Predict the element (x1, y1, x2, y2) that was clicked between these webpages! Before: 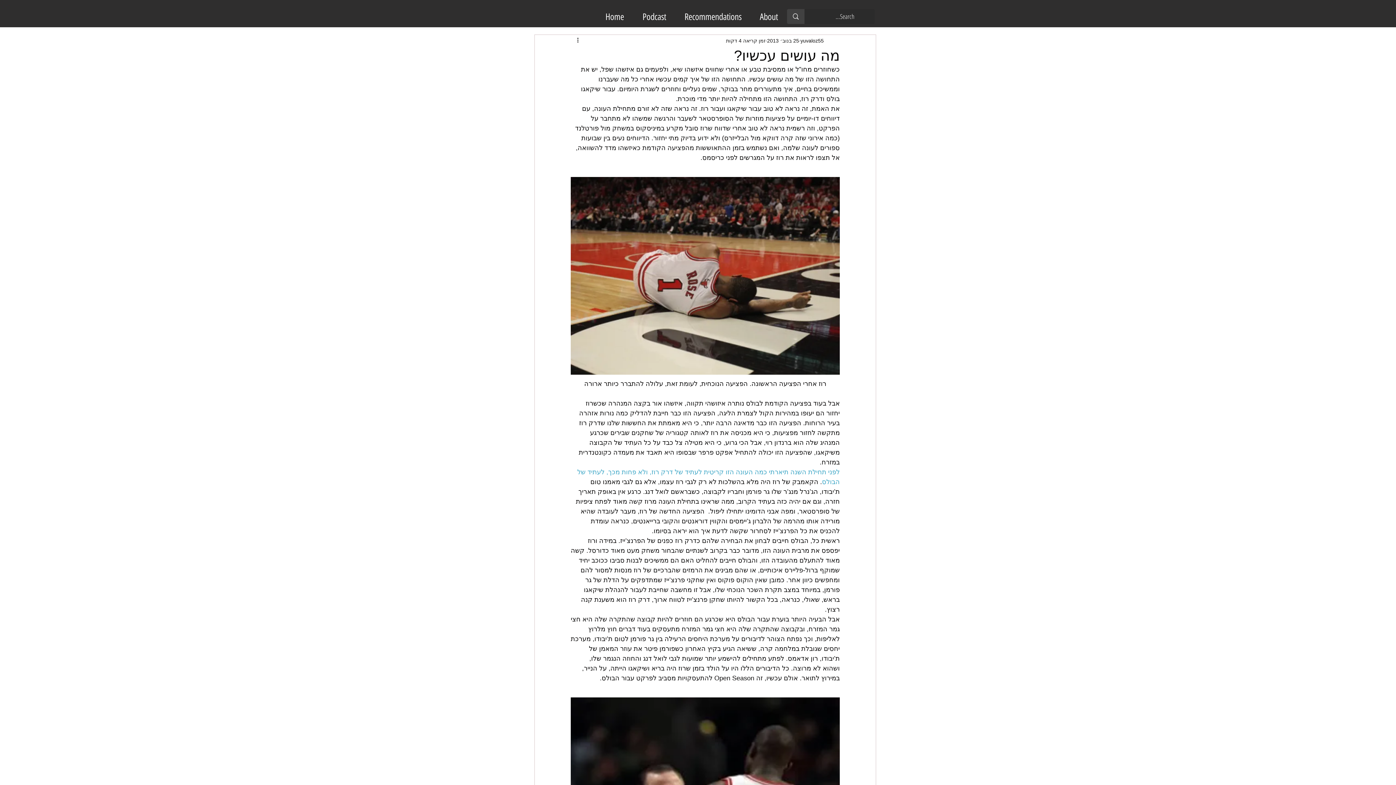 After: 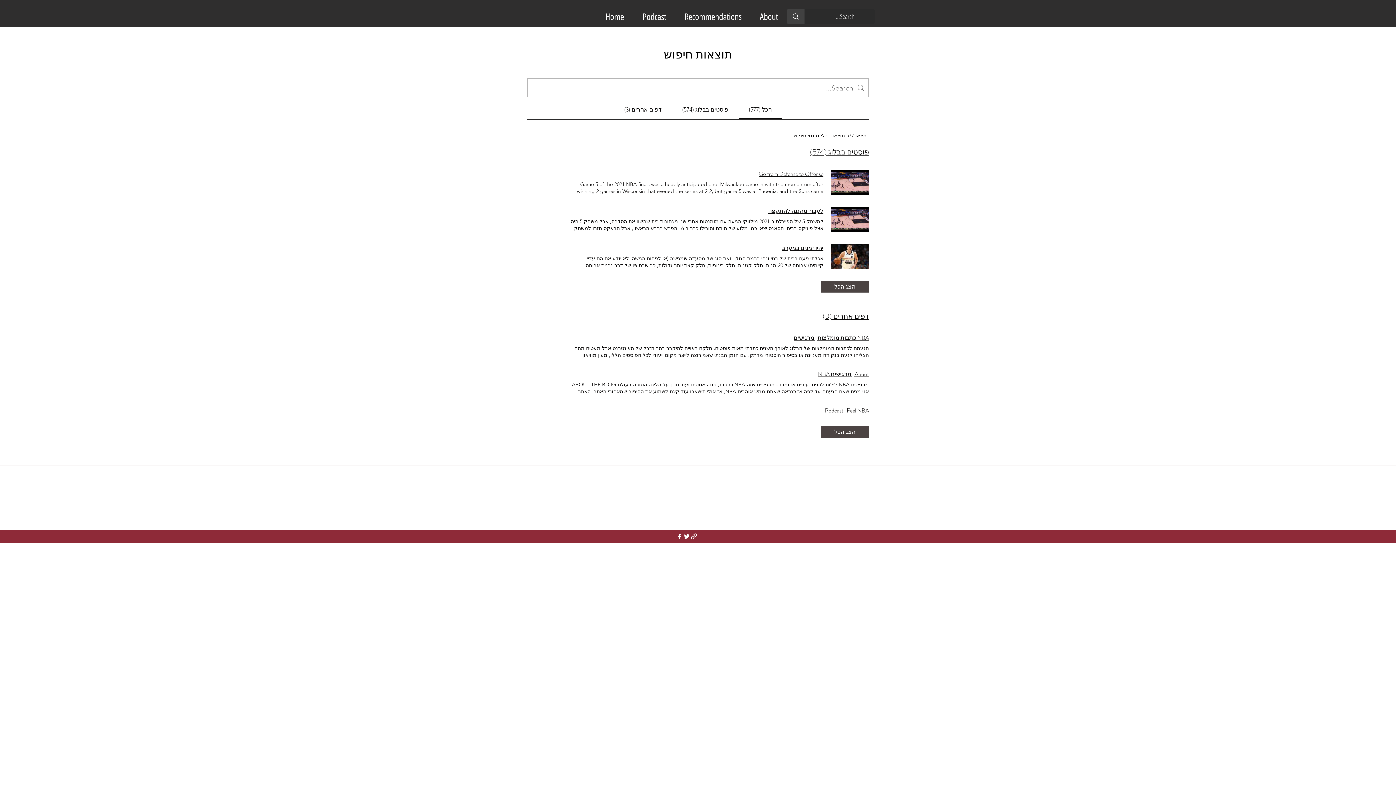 Action: bbox: (787, 9, 804, 24) label: Search...